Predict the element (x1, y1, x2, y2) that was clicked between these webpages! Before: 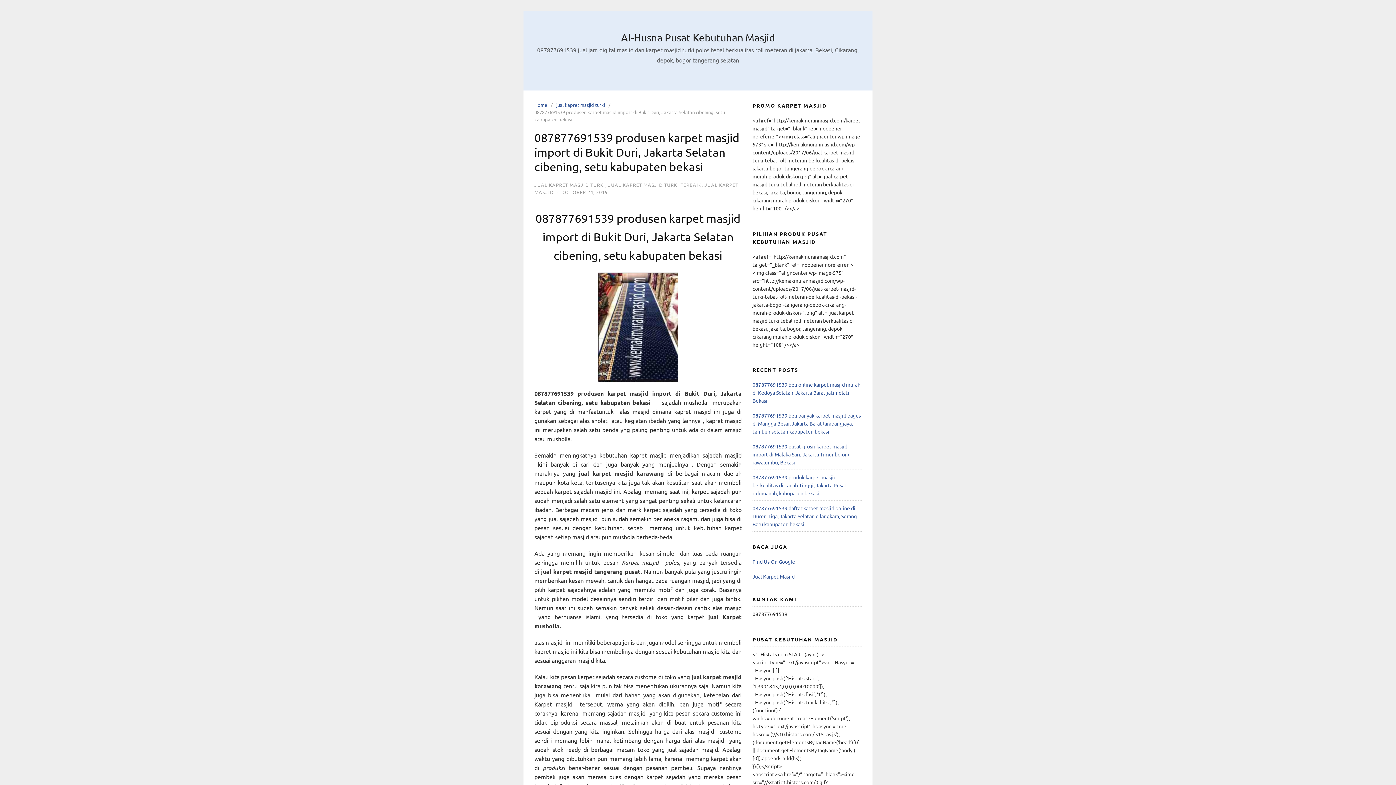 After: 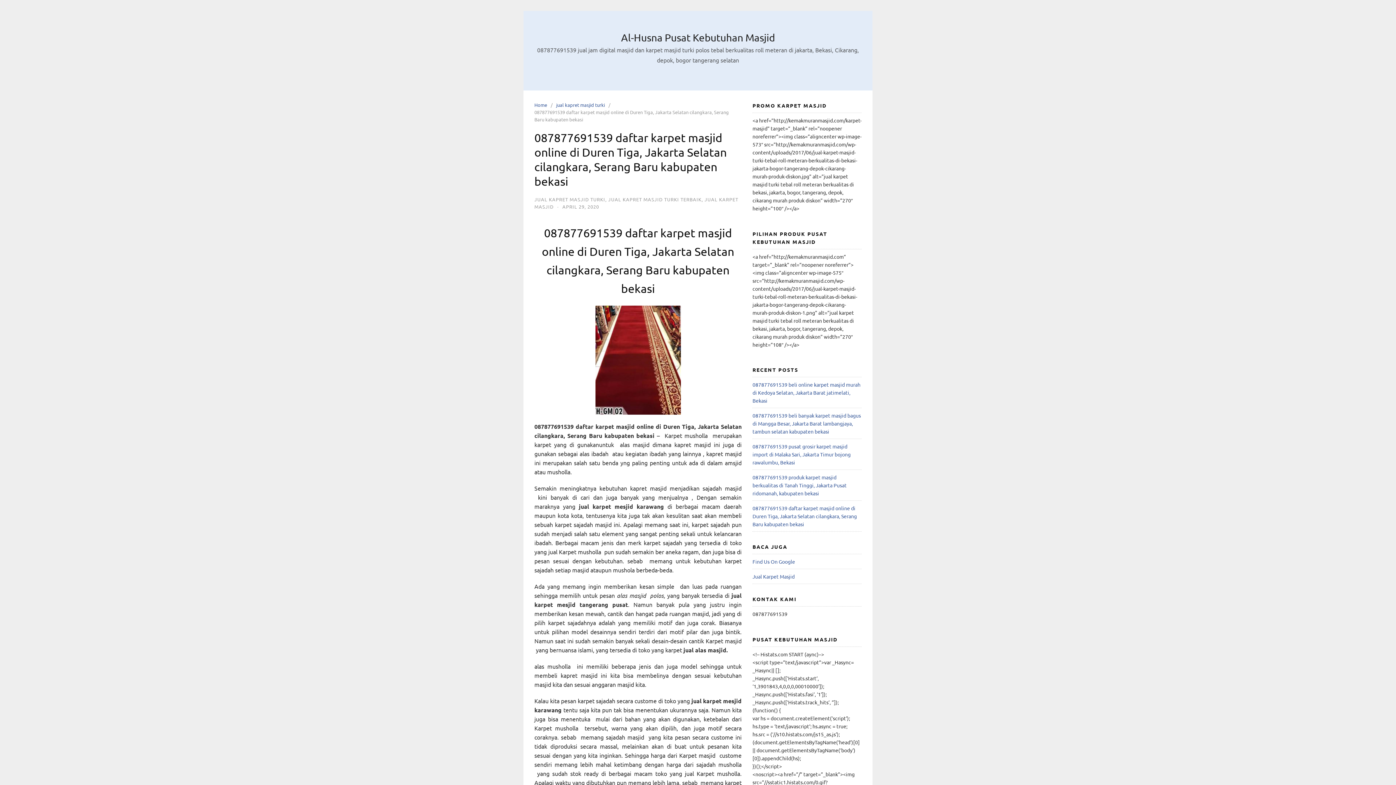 Action: label: 087877691539 daftar karpet masjid online di Duren Tiga, Jakarta Selatan cilangkara, Serang Baru kabupaten bekasi bbox: (752, 505, 857, 527)